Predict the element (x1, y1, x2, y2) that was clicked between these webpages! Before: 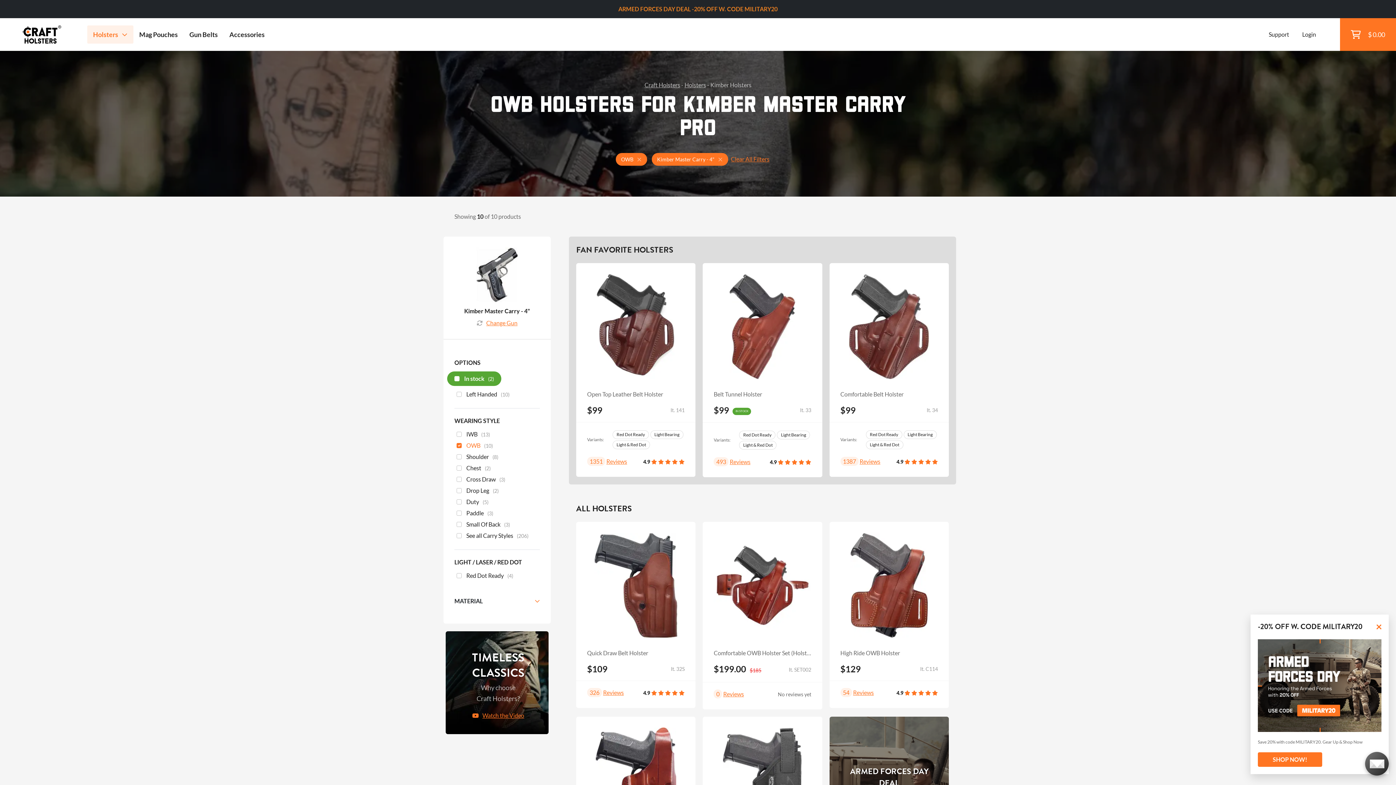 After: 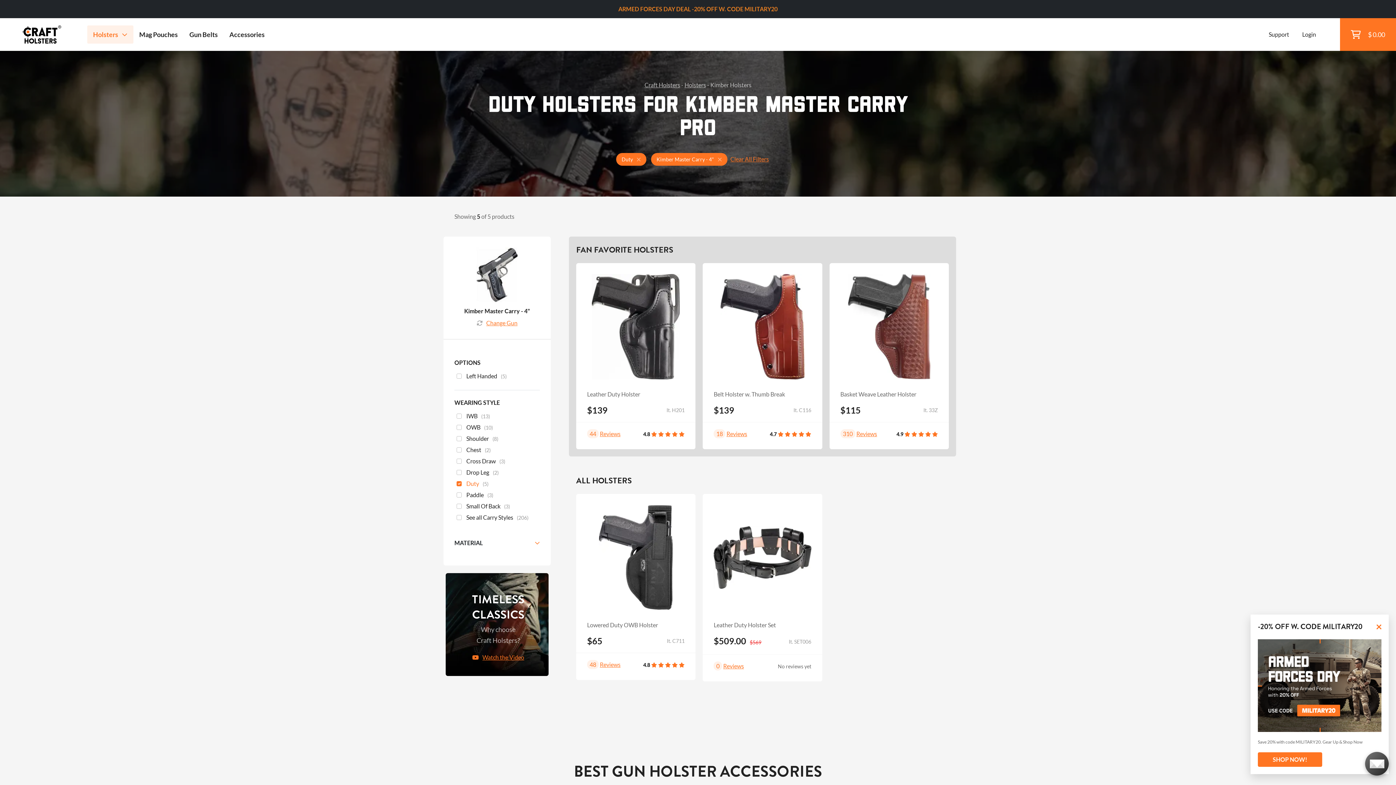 Action: label:  
Duty
(5) bbox: (454, 497, 490, 506)